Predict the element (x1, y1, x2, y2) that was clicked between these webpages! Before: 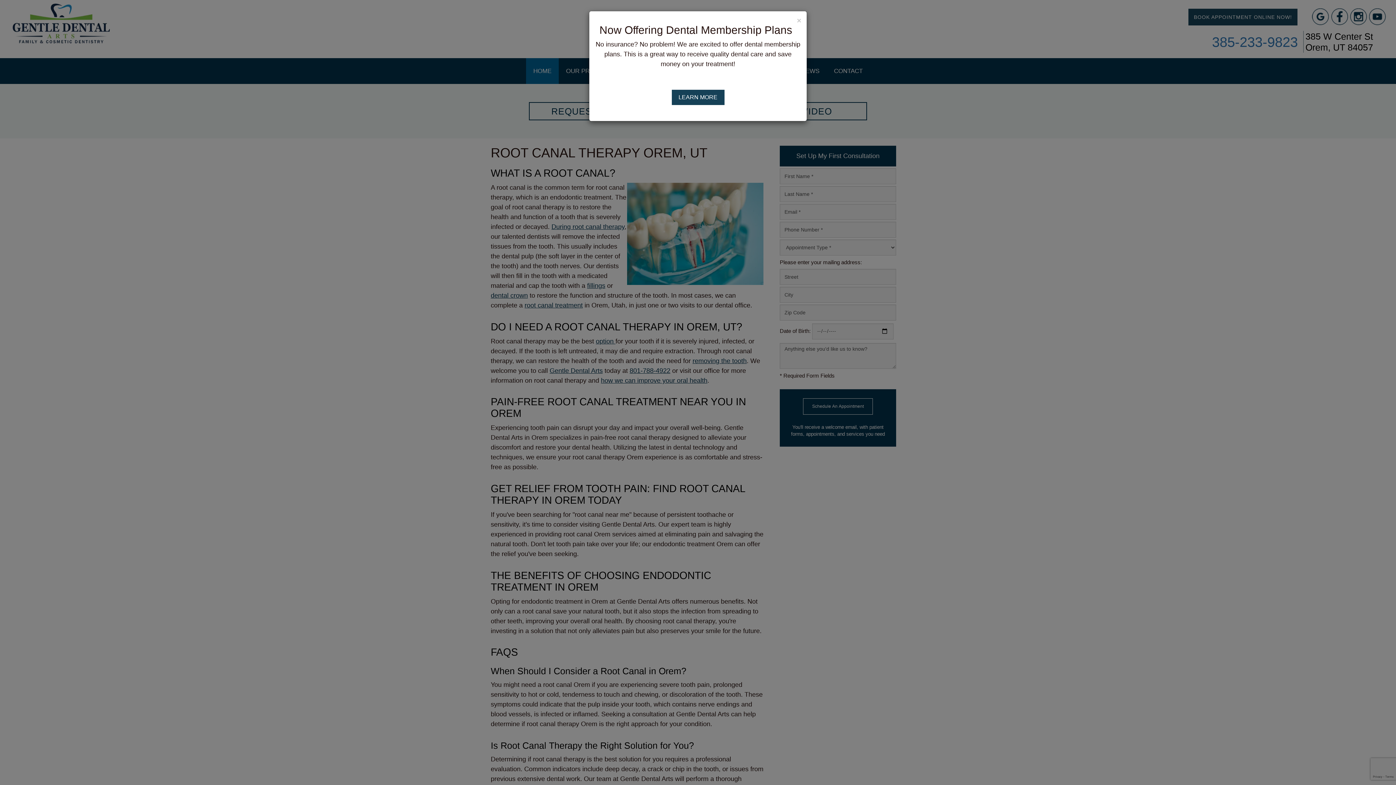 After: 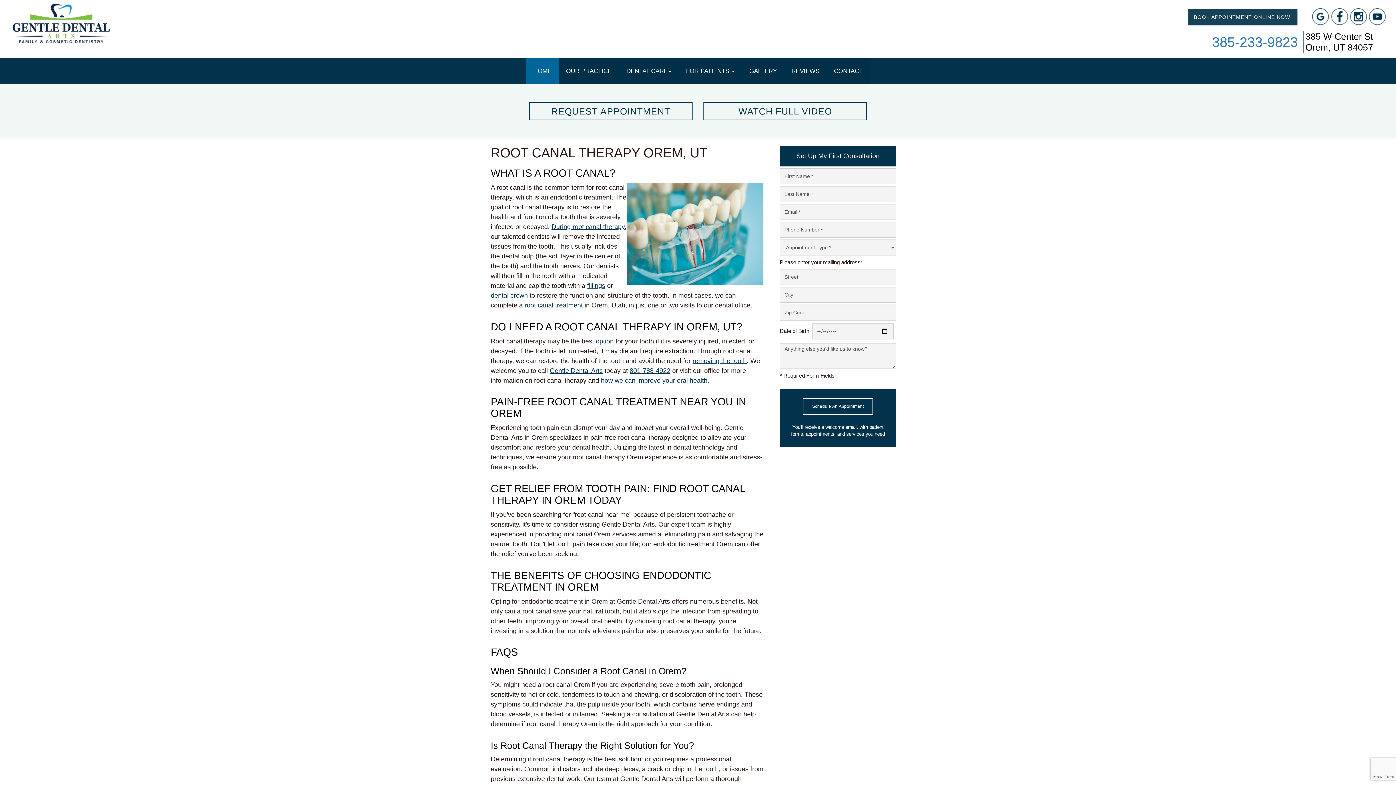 Action: bbox: (797, 16, 801, 24) label: ×